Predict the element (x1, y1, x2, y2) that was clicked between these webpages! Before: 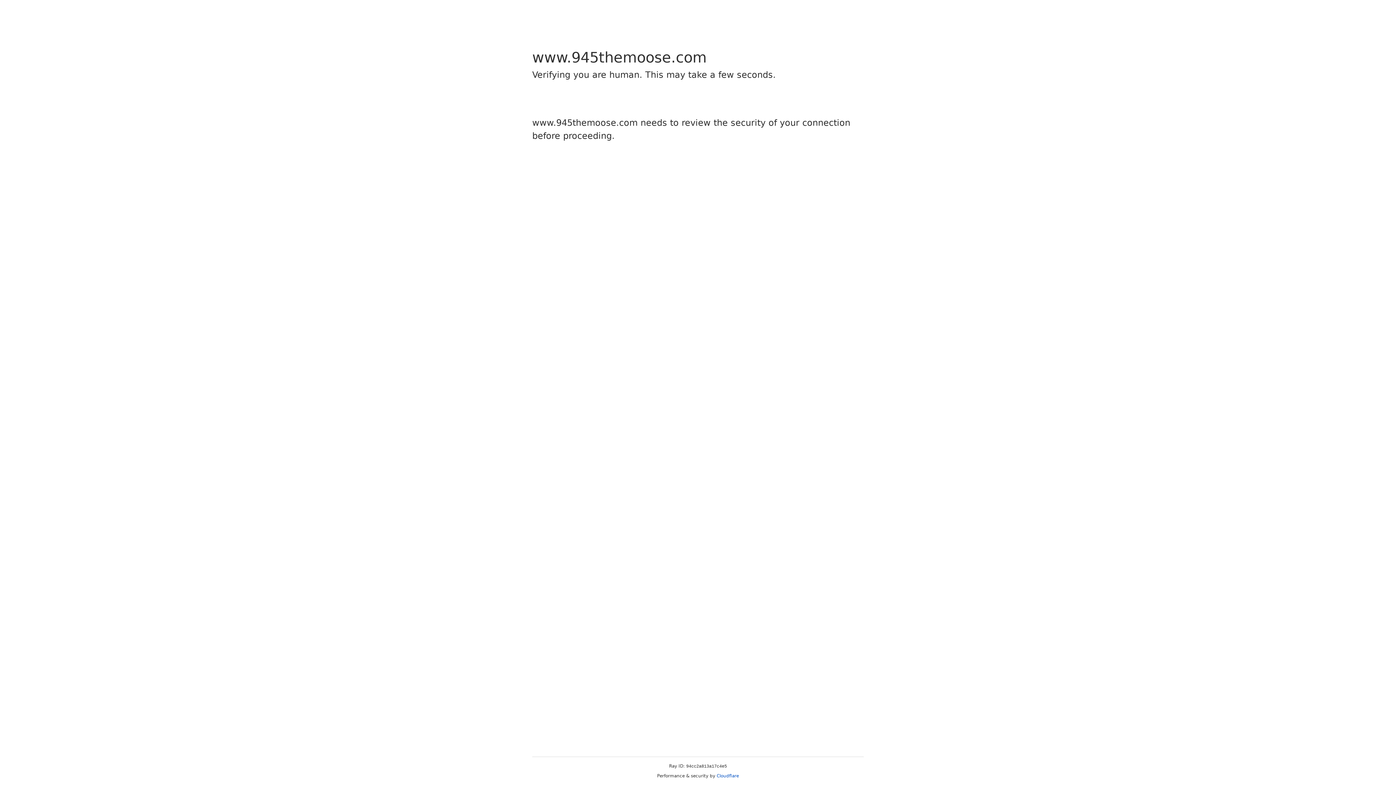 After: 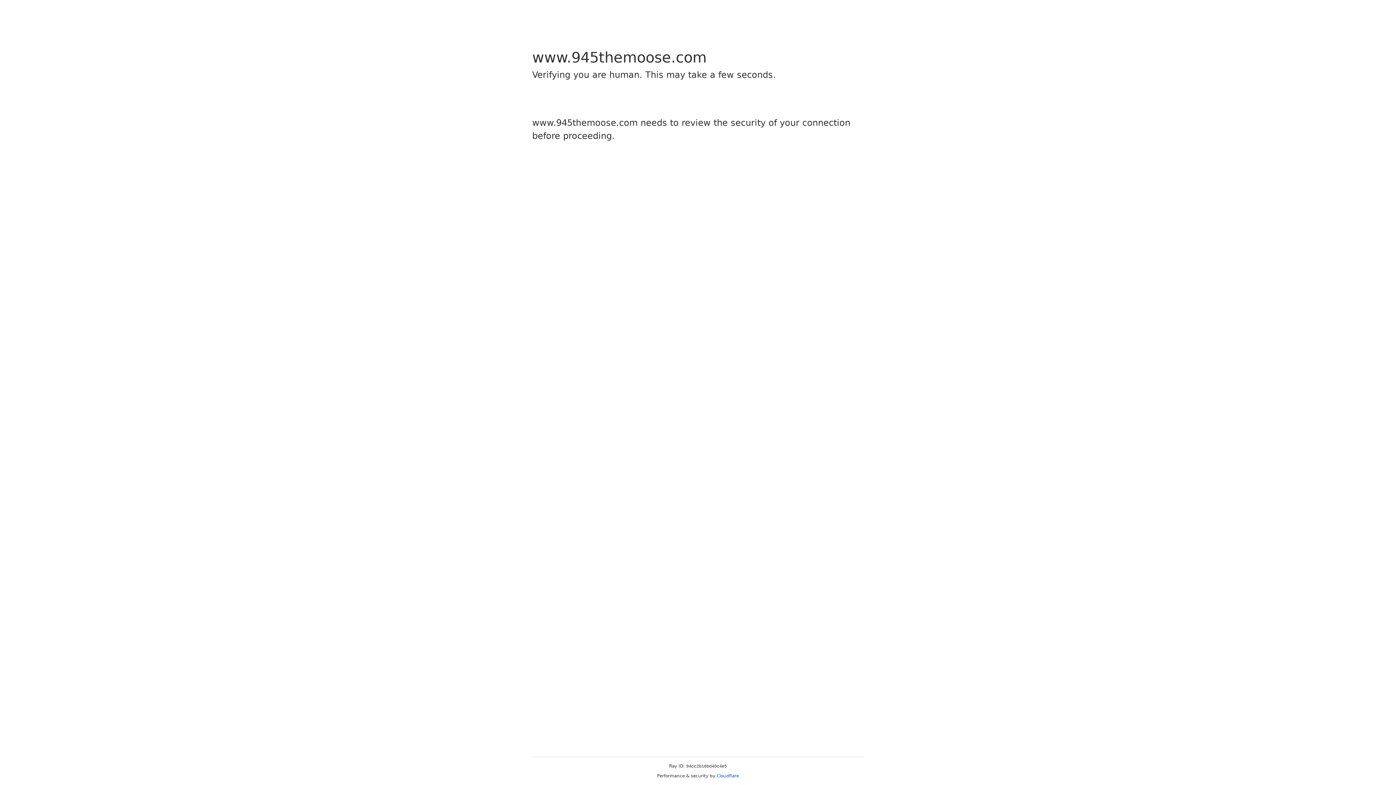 Action: label: Cloudflare bbox: (716, 773, 739, 778)